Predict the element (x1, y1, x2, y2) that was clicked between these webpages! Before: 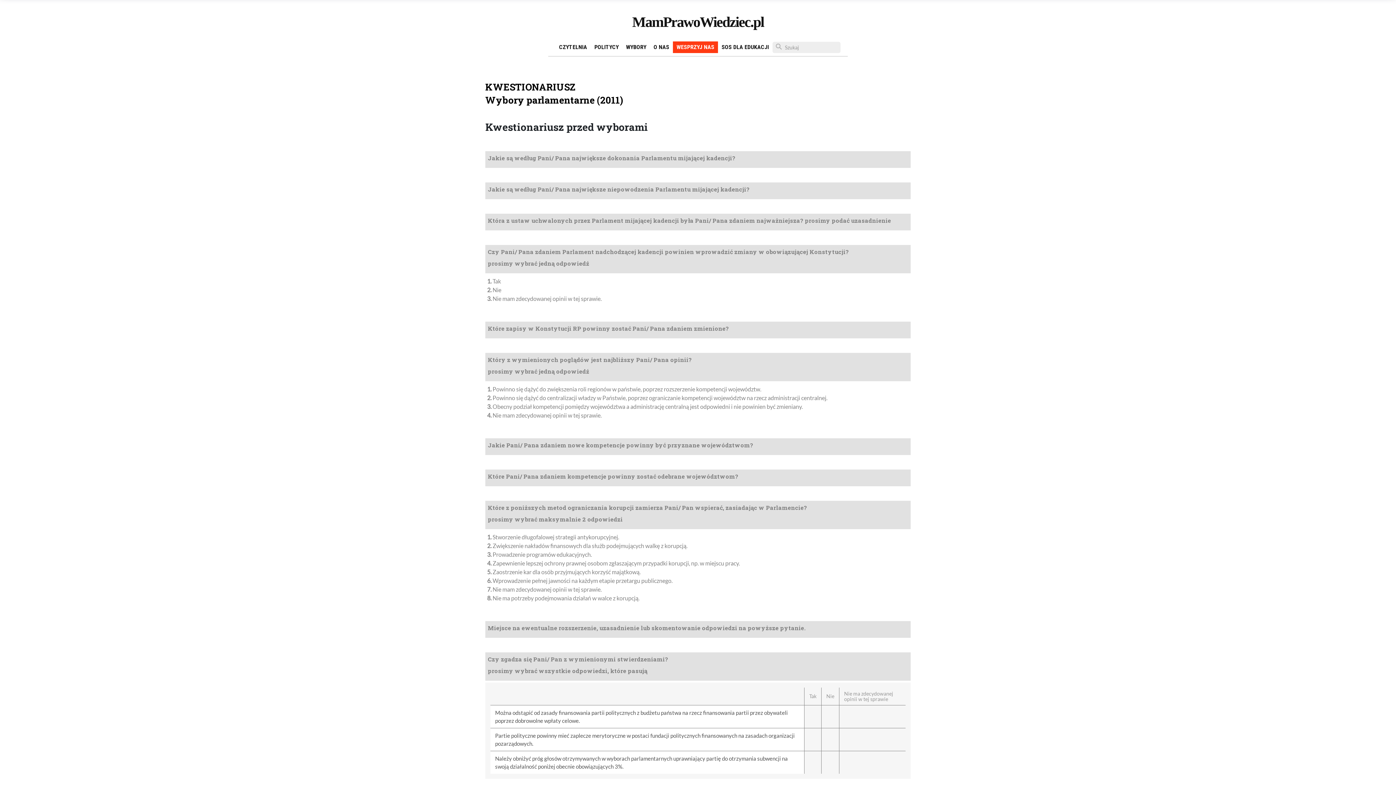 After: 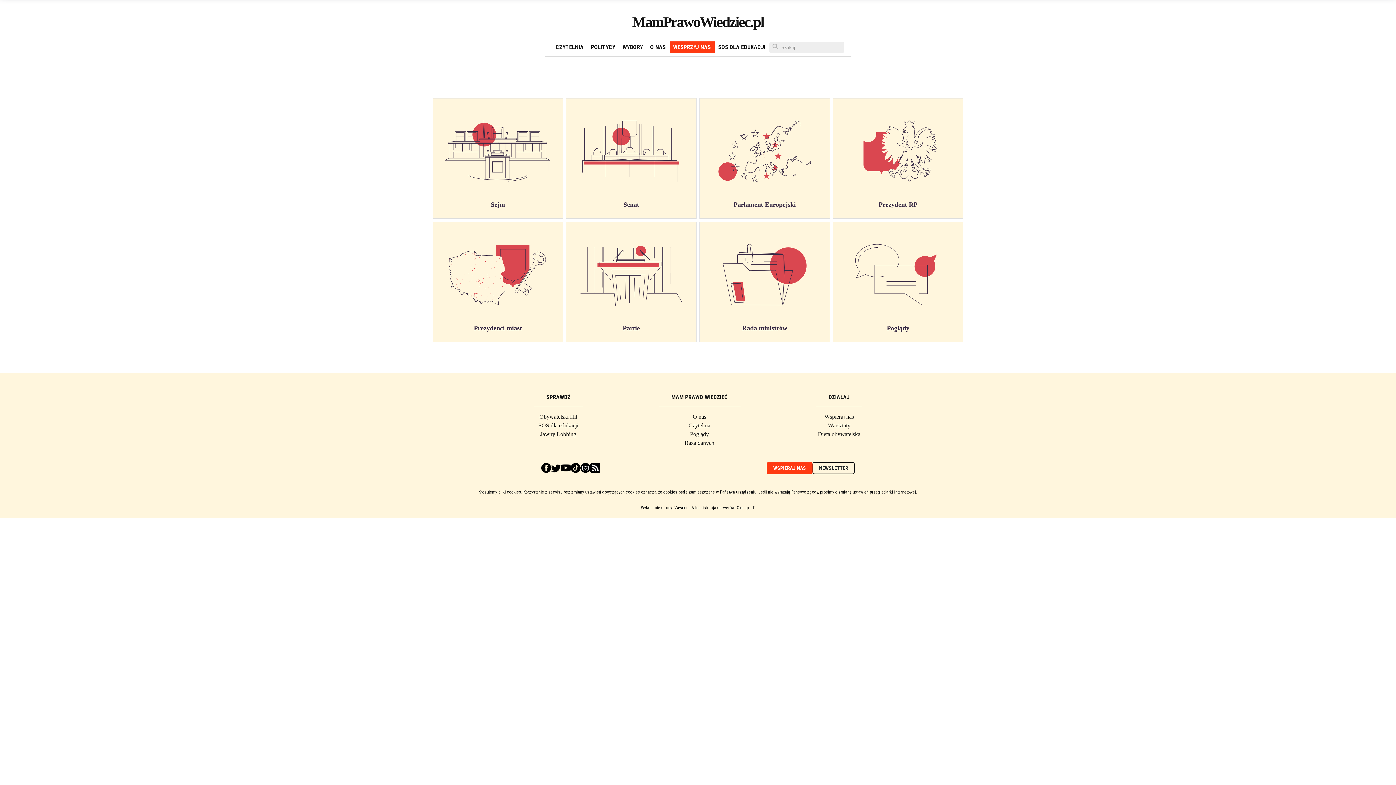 Action: bbox: (590, 41, 622, 53) label: POLITYCY